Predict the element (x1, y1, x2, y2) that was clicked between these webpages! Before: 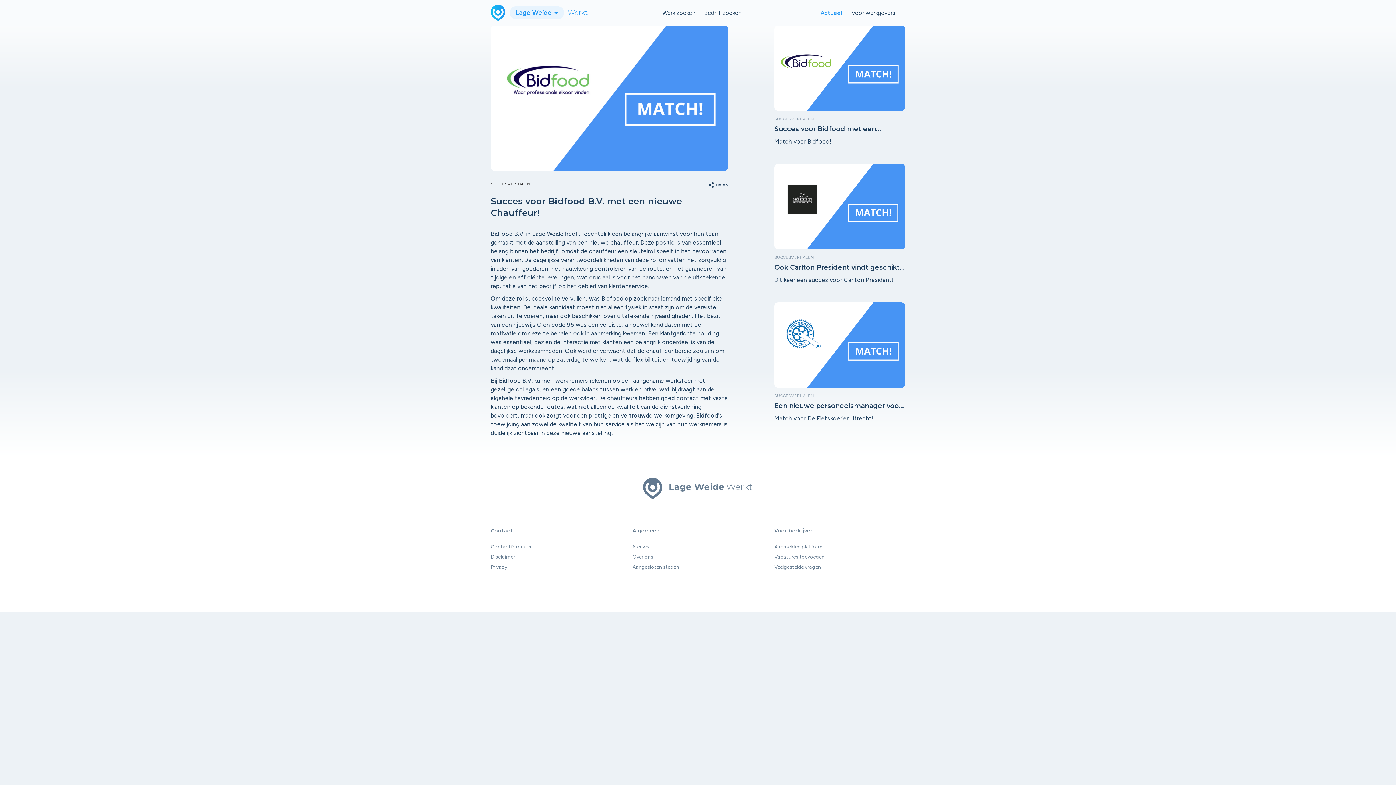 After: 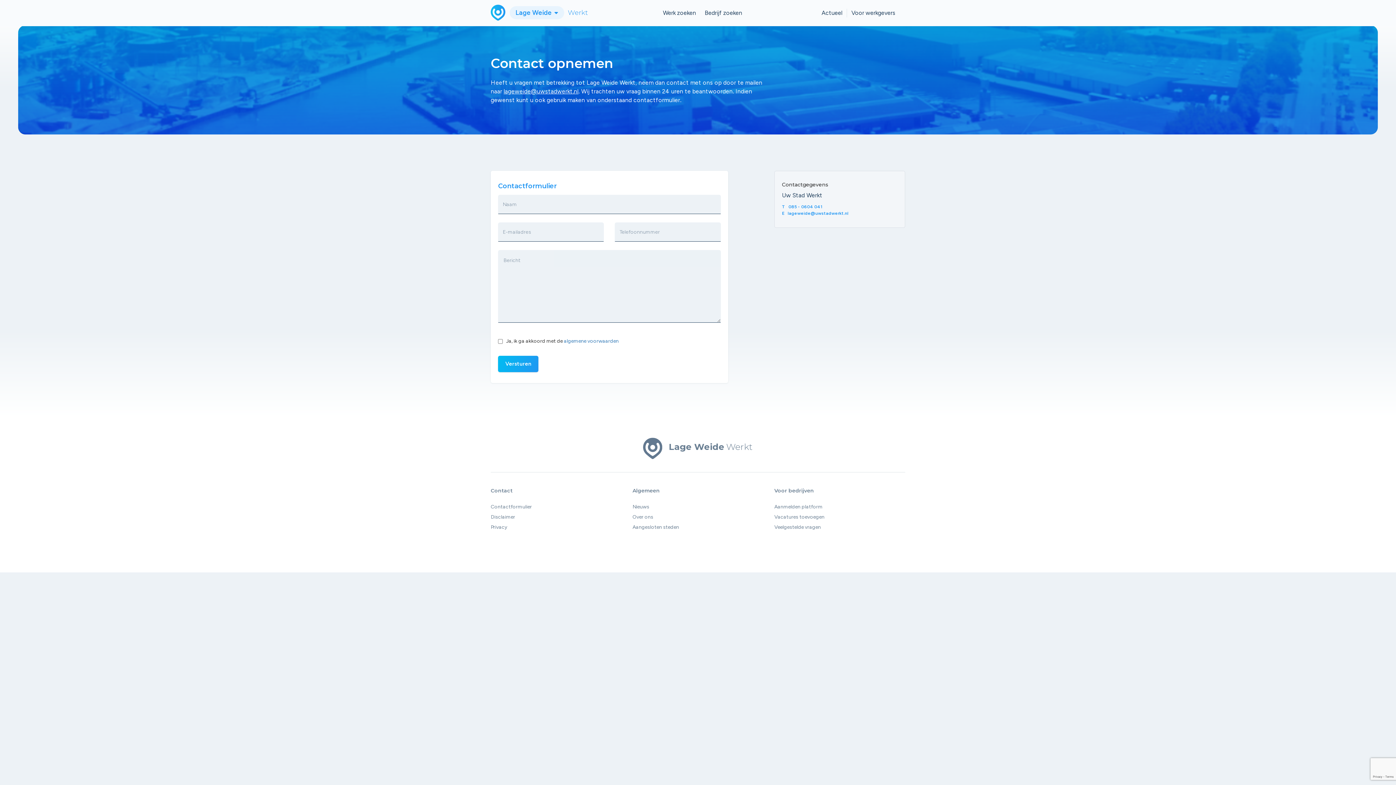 Action: label: Contactformulier bbox: (490, 544, 532, 550)